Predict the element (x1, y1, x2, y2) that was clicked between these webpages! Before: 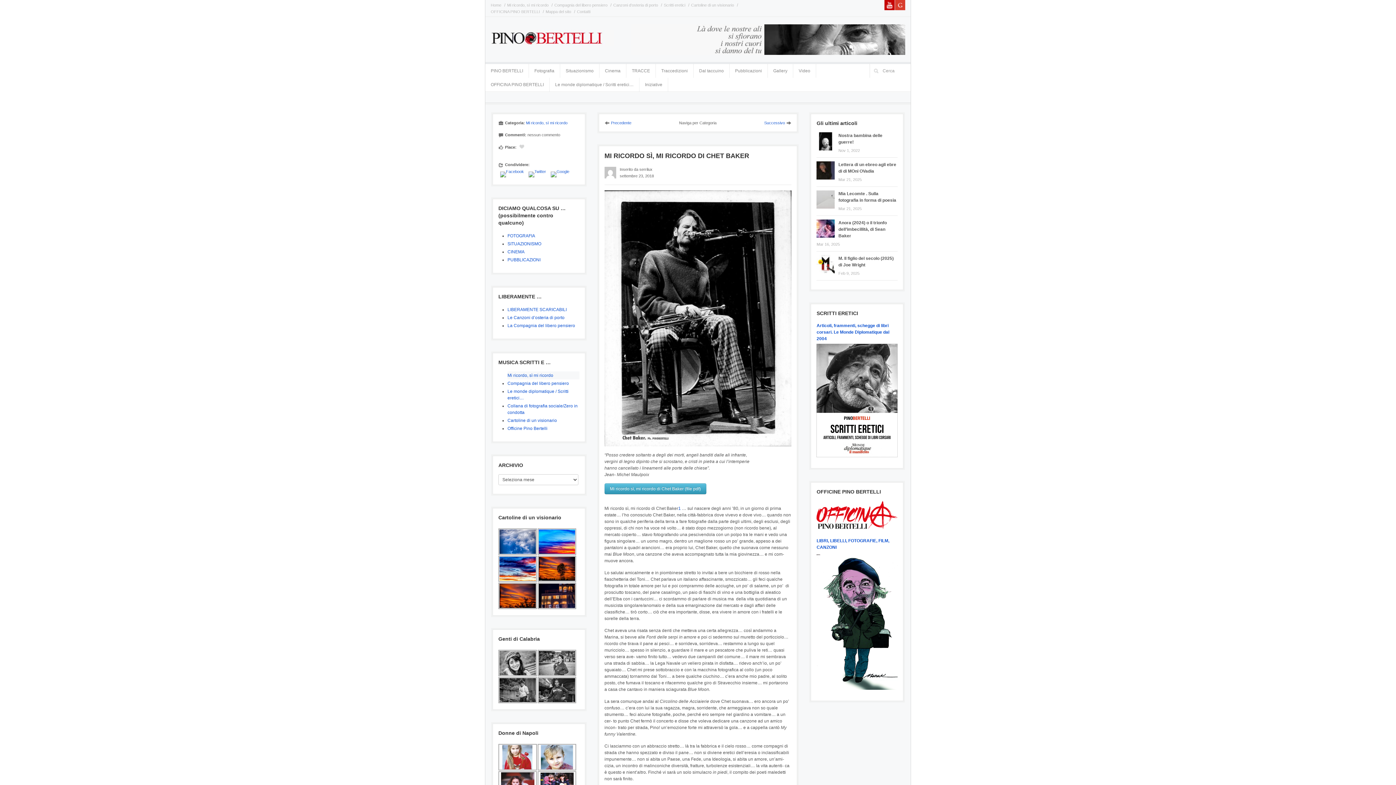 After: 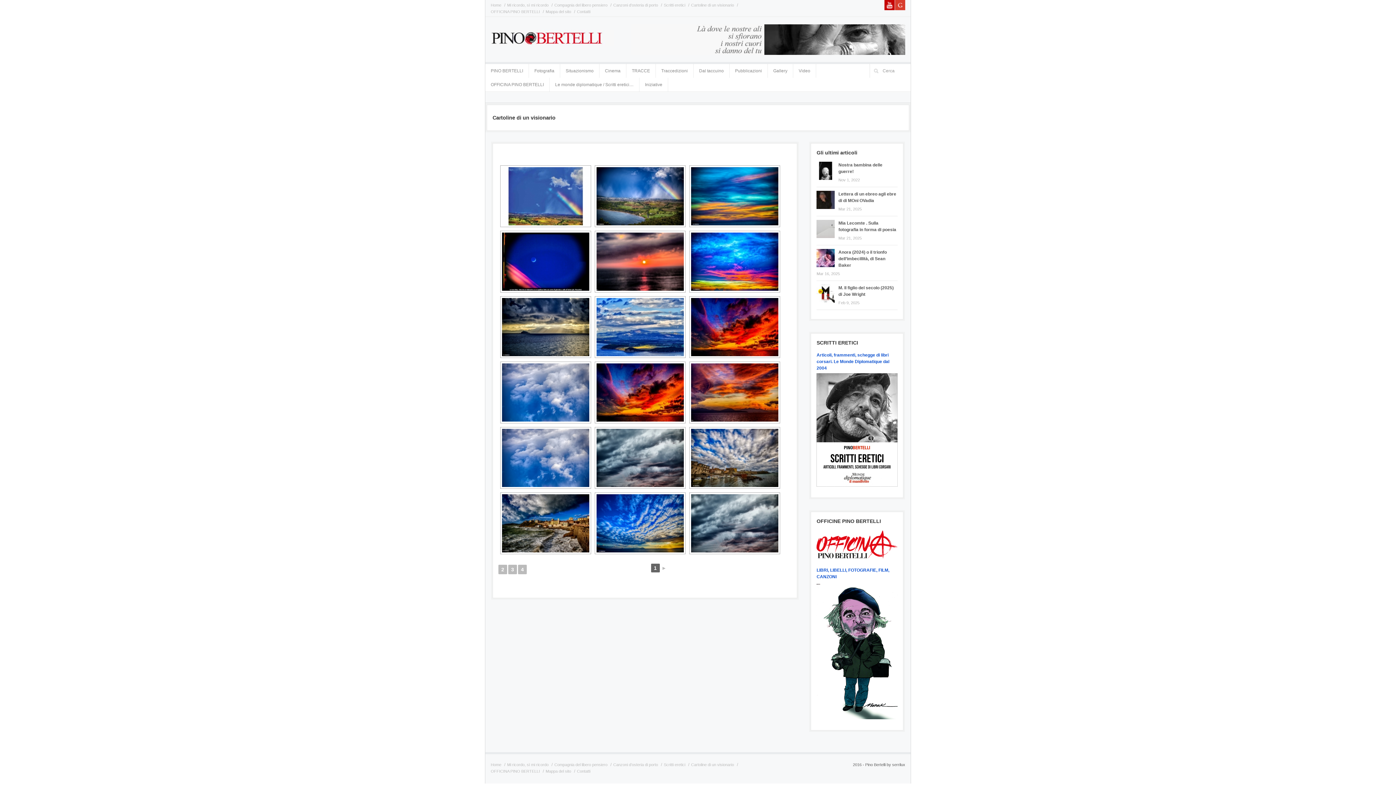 Action: label: Cartoline di un visionario bbox: (691, 1, 736, 8)